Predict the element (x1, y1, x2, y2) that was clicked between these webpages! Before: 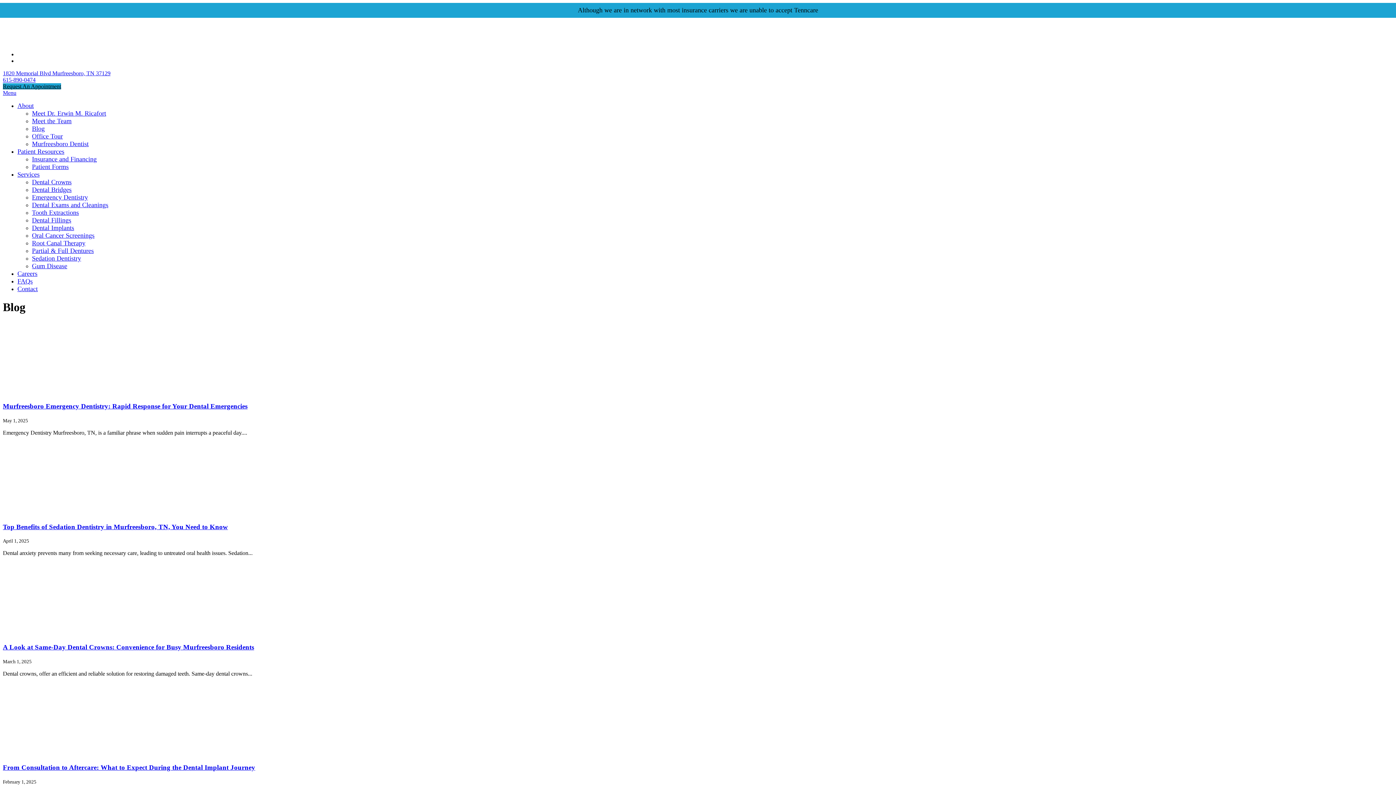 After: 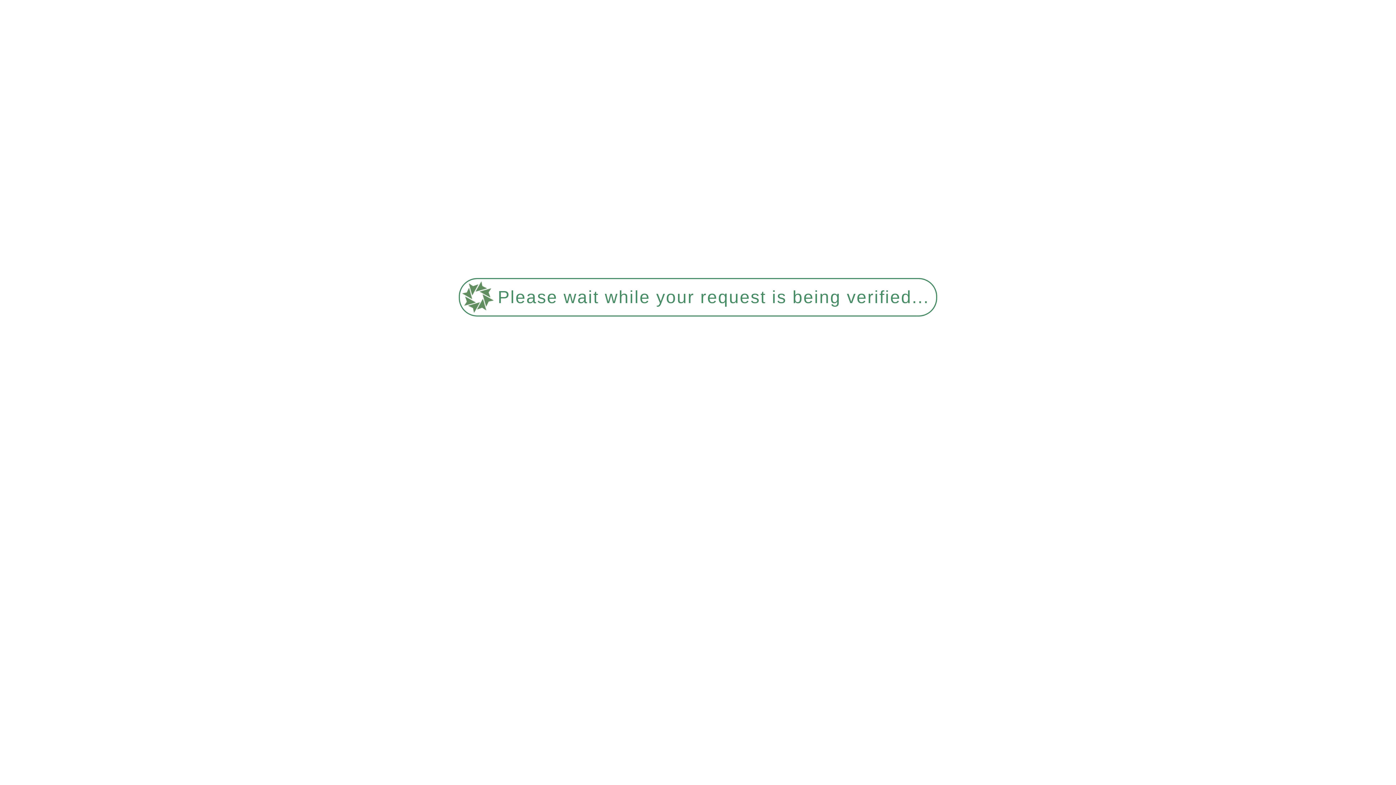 Action: bbox: (17, 277, 32, 285) label: FAQs